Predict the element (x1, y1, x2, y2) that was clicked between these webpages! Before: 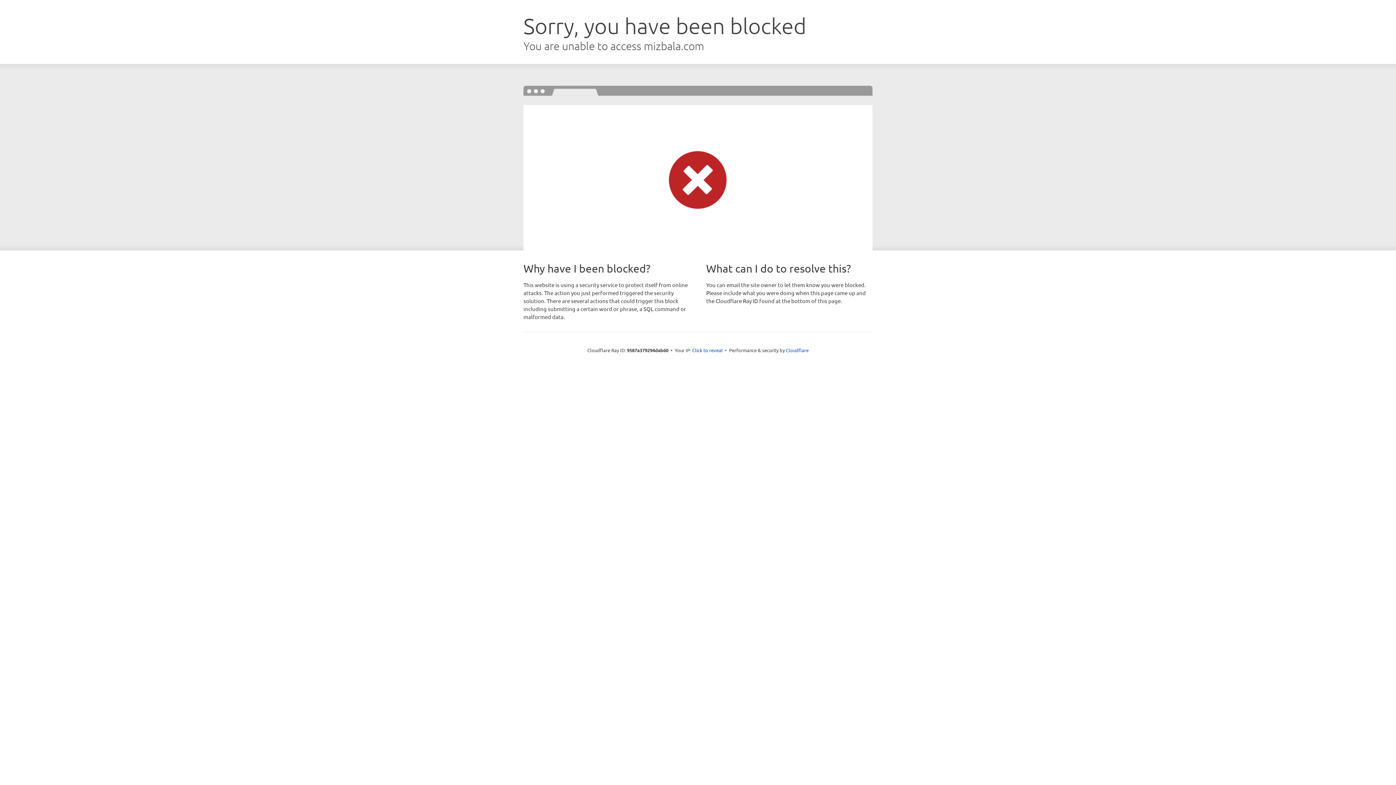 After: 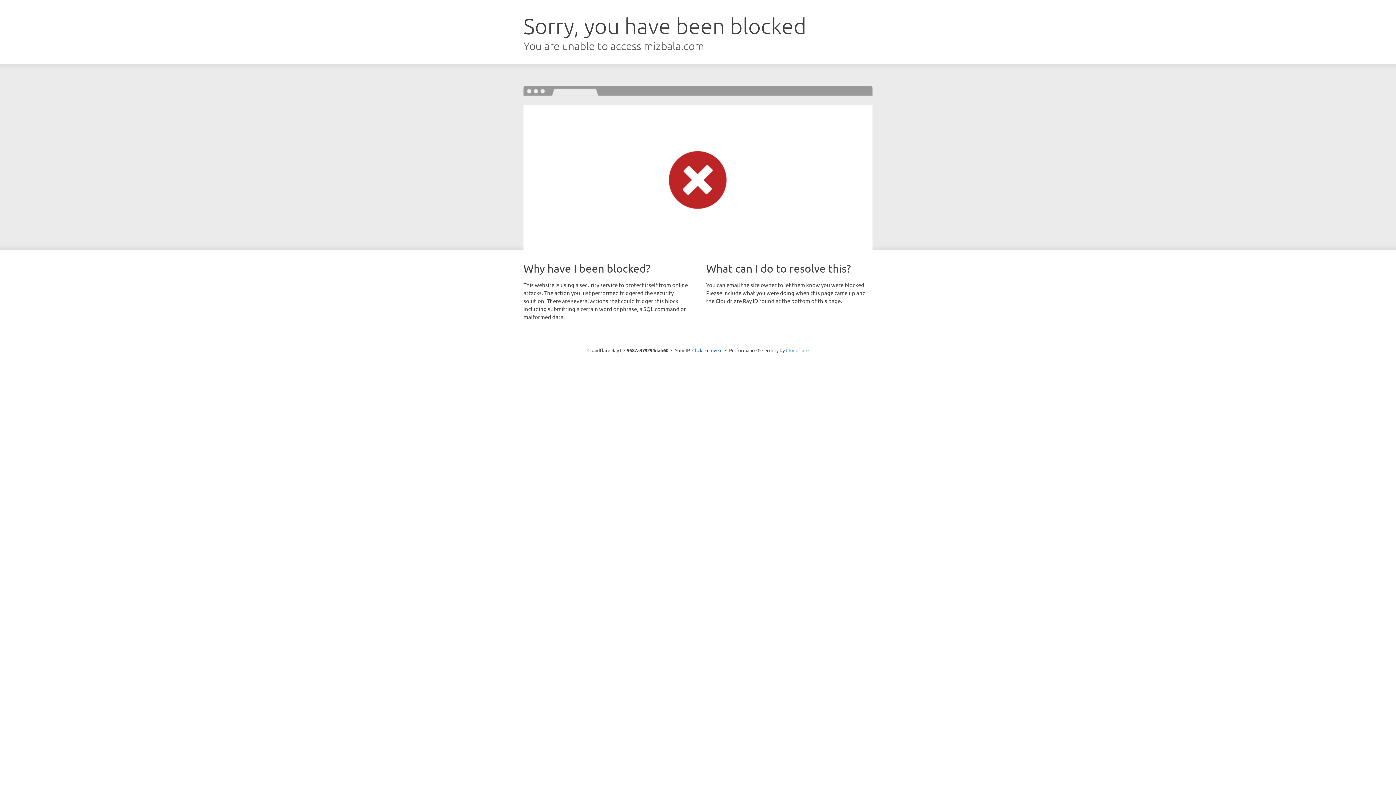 Action: label: Cloudflare bbox: (786, 347, 808, 353)